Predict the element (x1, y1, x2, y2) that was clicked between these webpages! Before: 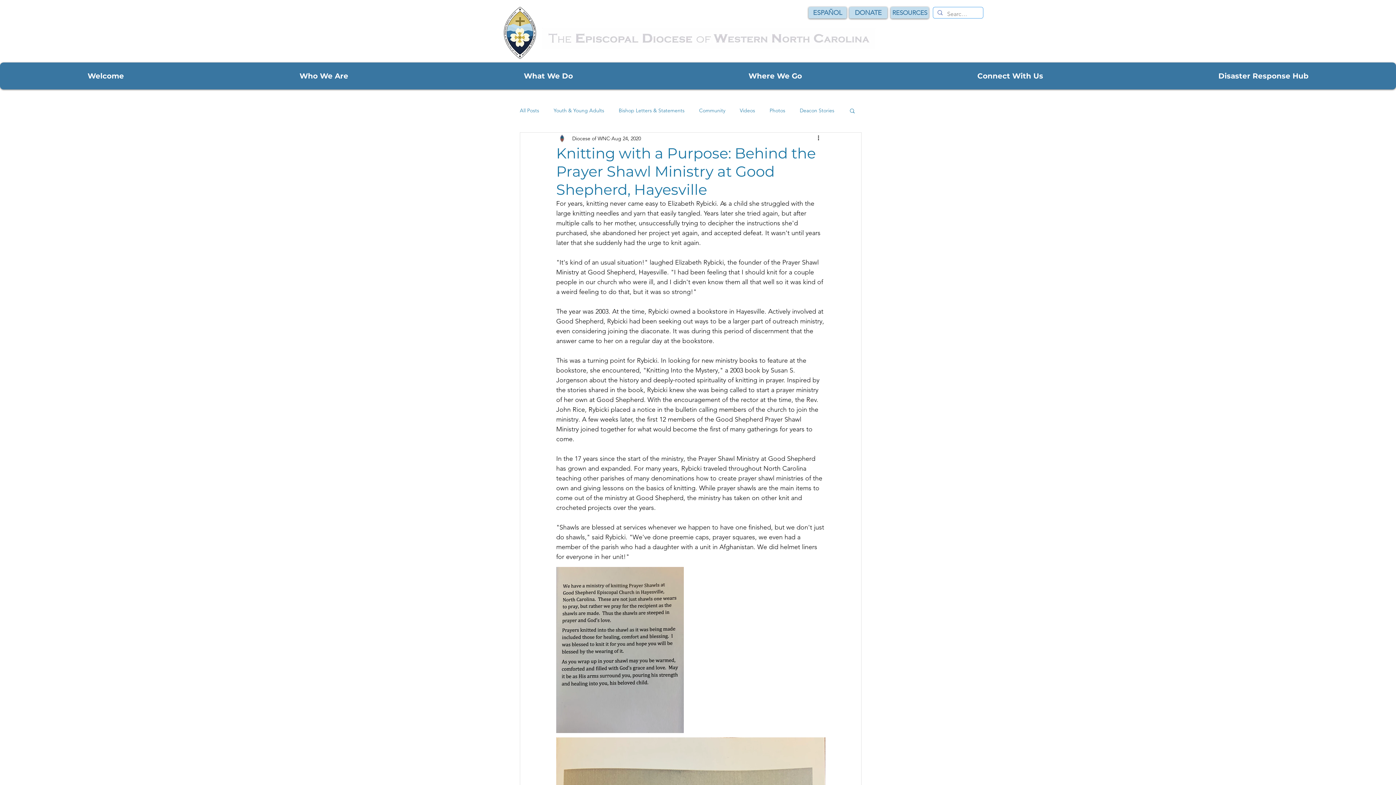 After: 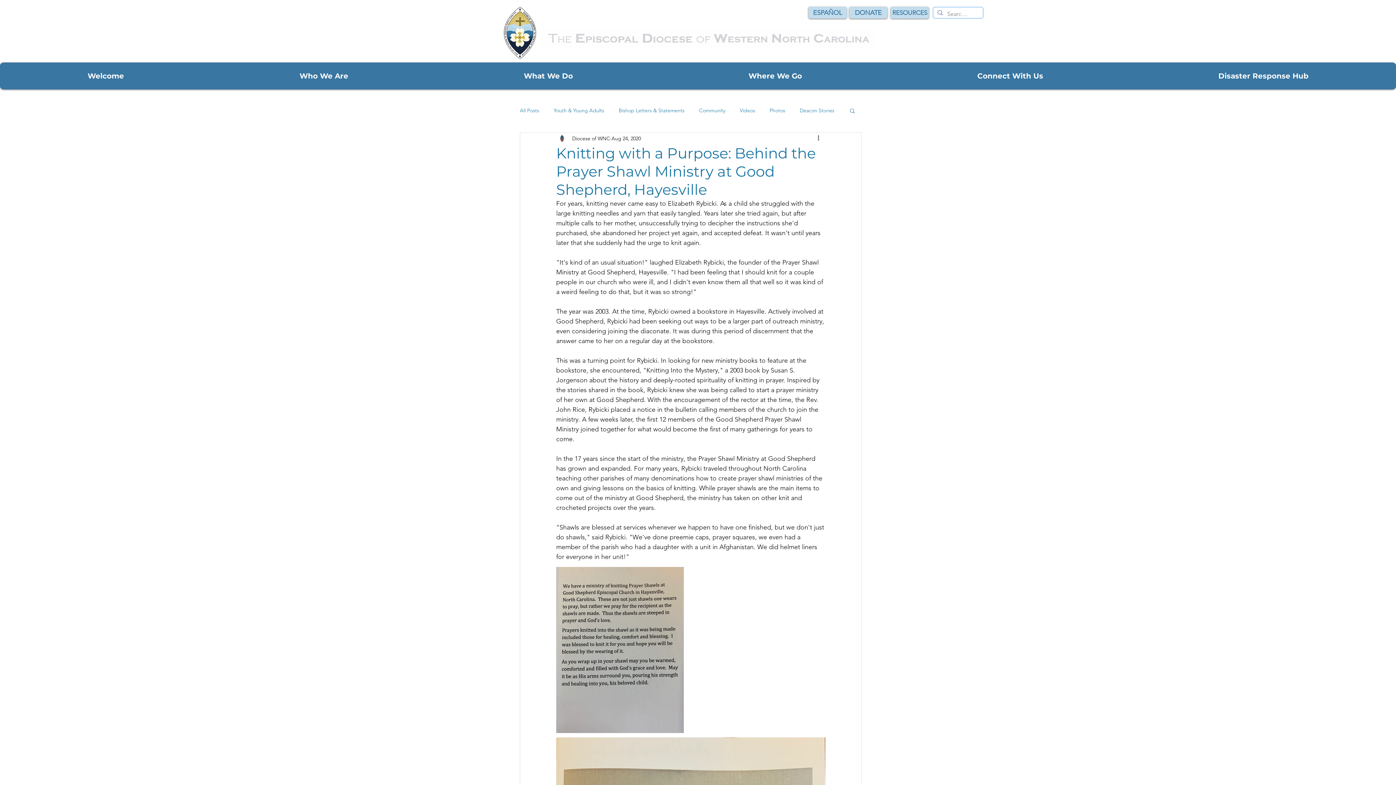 Action: bbox: (660, 62, 889, 89) label: Where We Go